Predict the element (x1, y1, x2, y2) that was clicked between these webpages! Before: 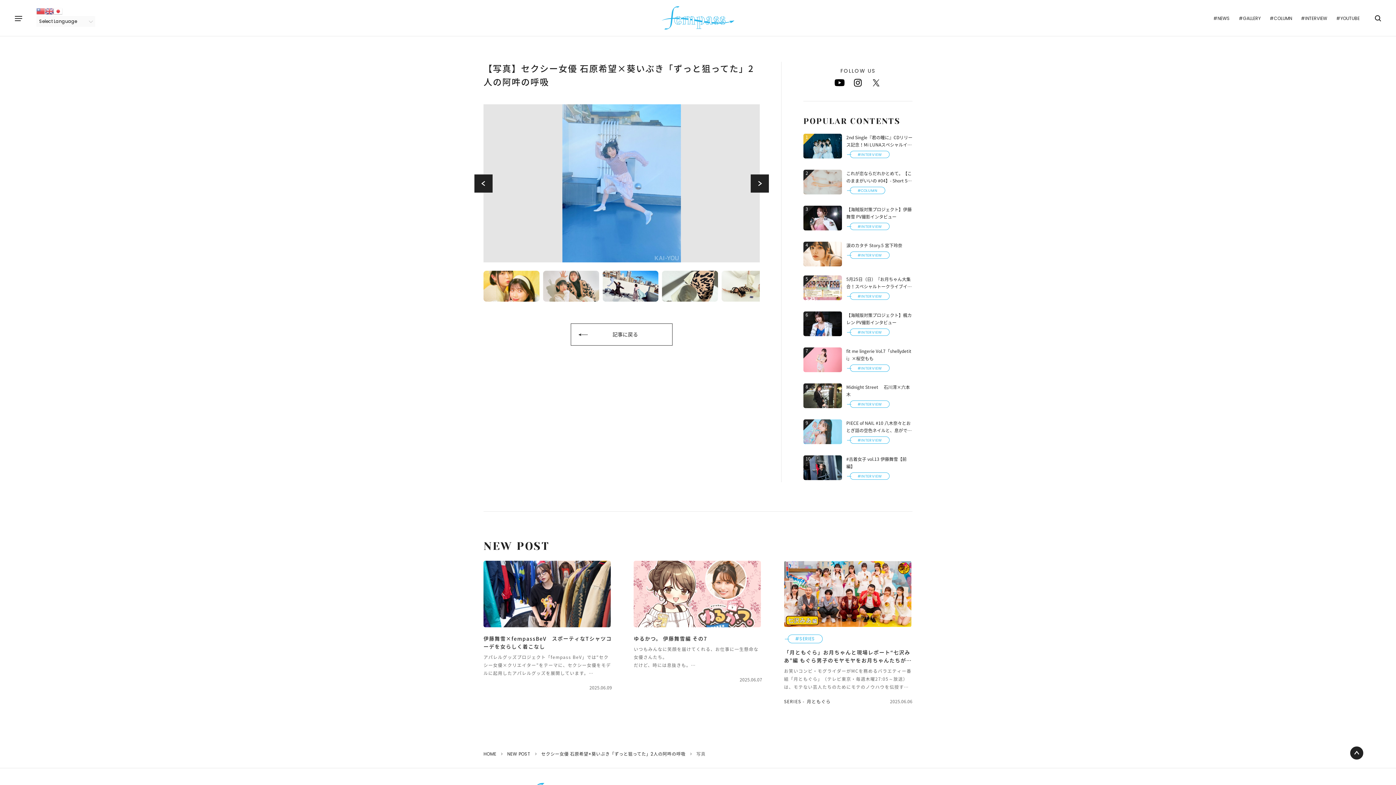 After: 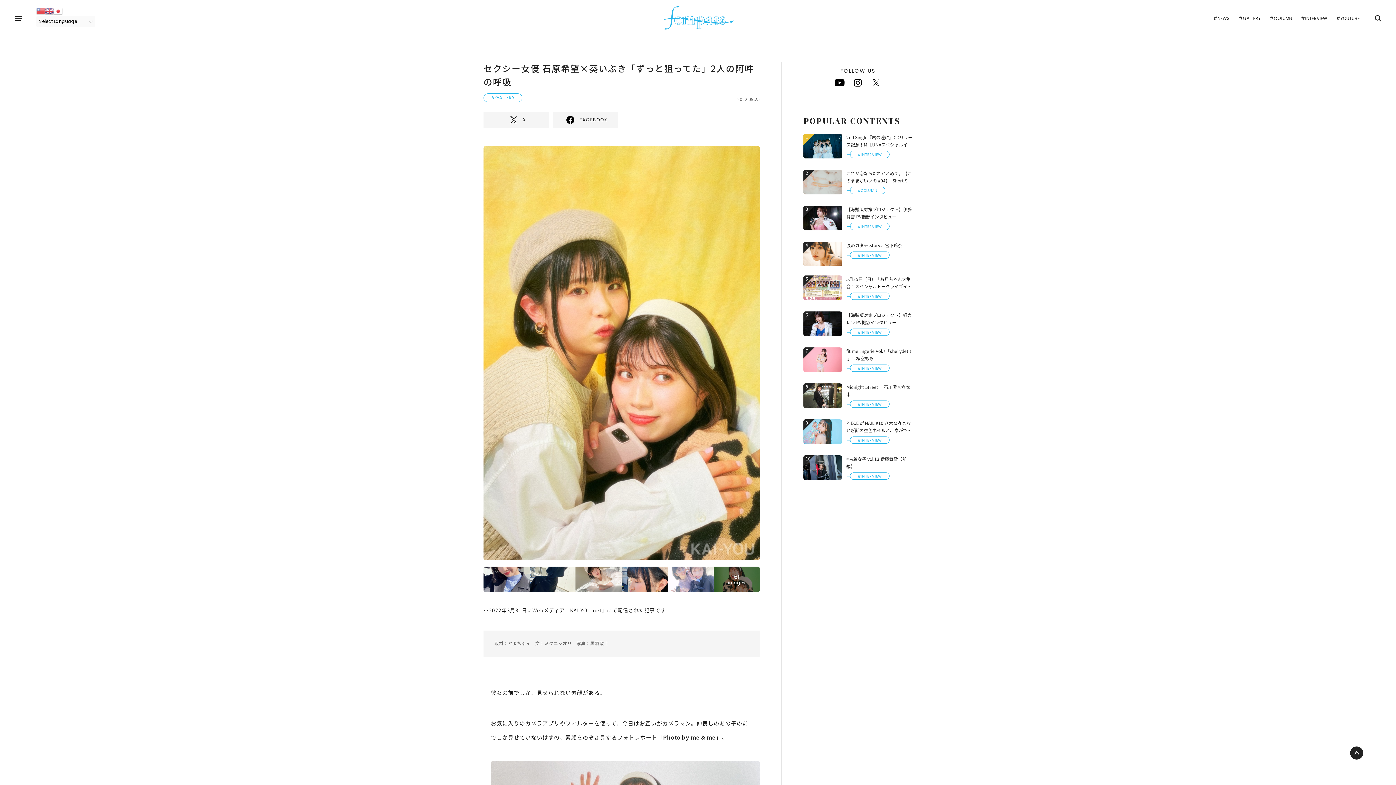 Action: bbox: (570, 323, 672, 345) label: 記事に戻る